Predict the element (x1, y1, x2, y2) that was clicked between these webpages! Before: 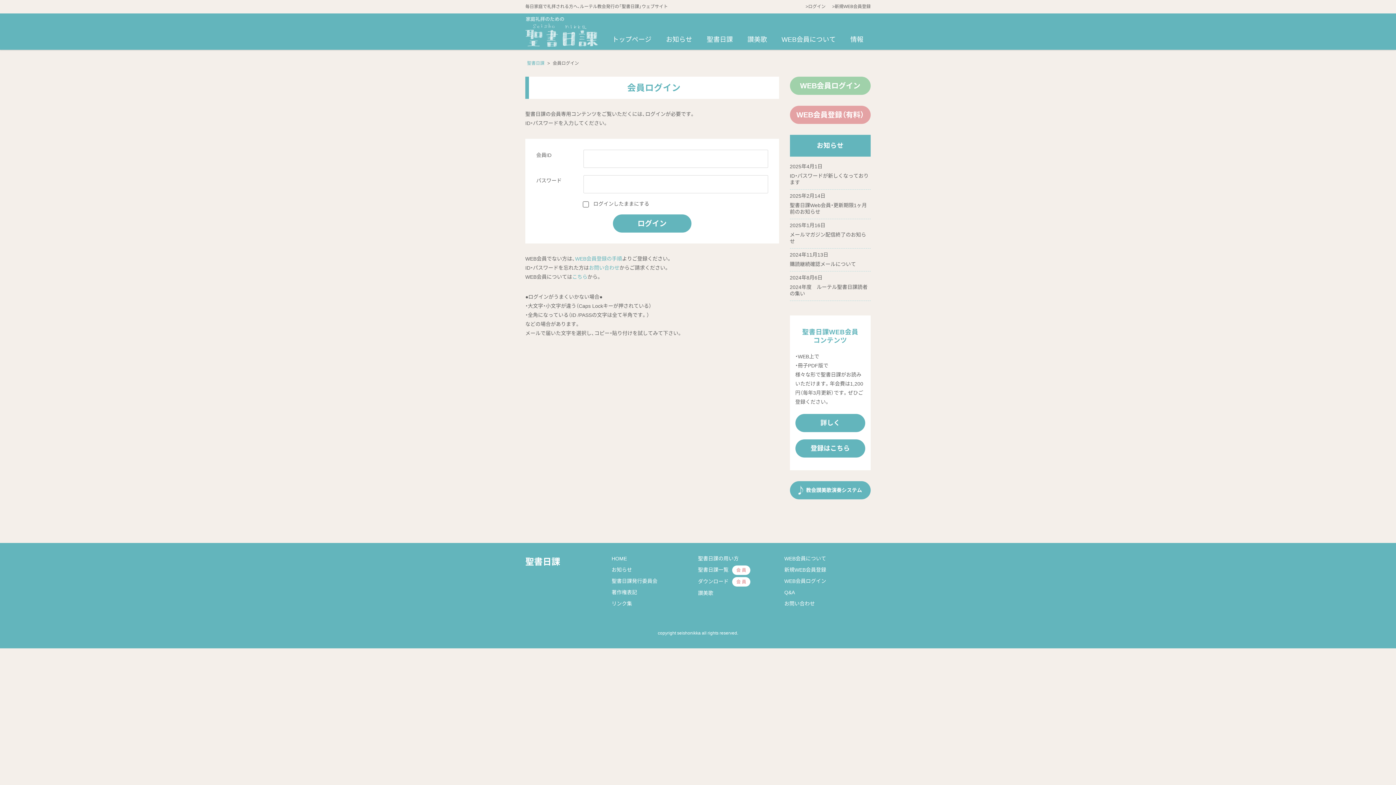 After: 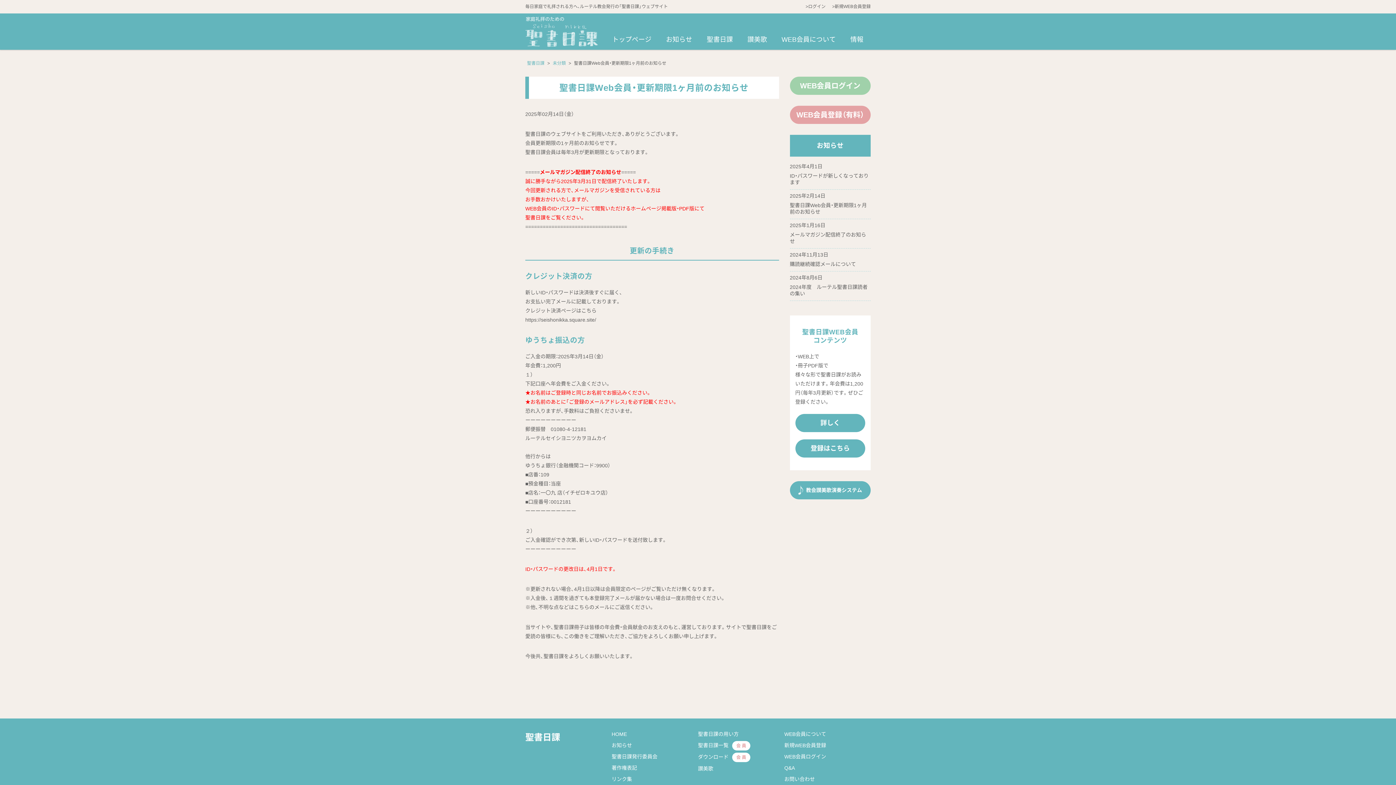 Action: bbox: (790, 202, 870, 215) label: 聖書日課Web会員・更新期限1ヶ月前のお知らせ